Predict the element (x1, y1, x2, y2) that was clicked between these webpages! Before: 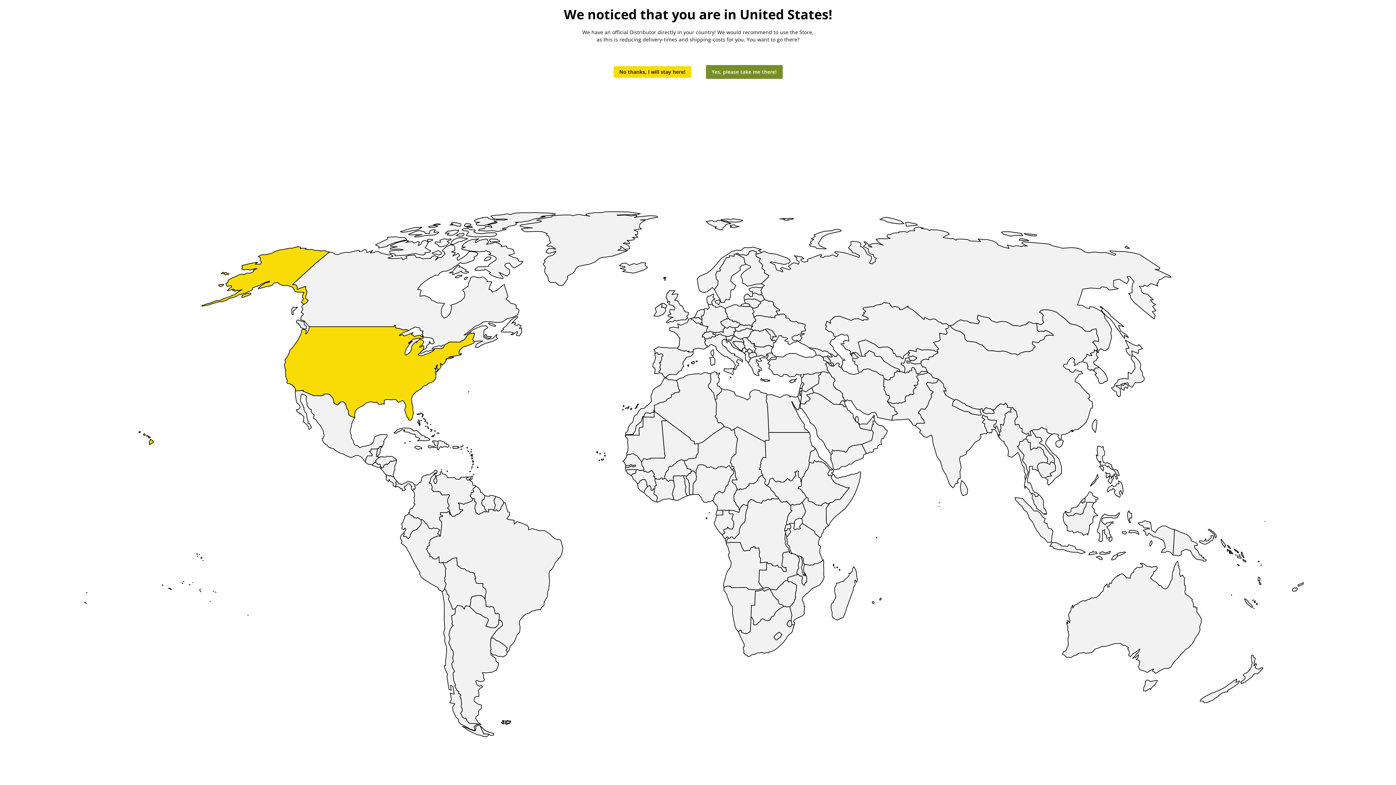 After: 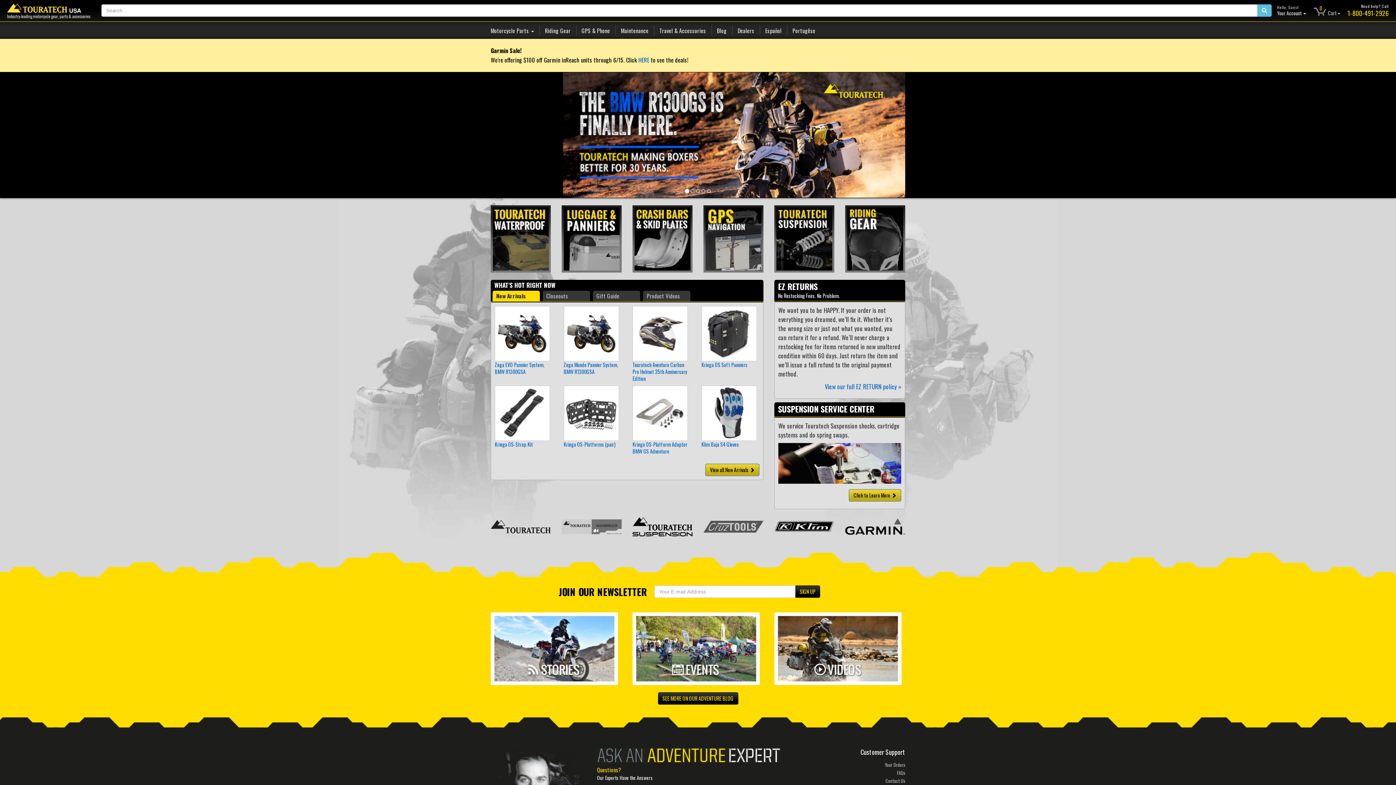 Action: bbox: (706, 65, 782, 78) label: Yes, please take me there!